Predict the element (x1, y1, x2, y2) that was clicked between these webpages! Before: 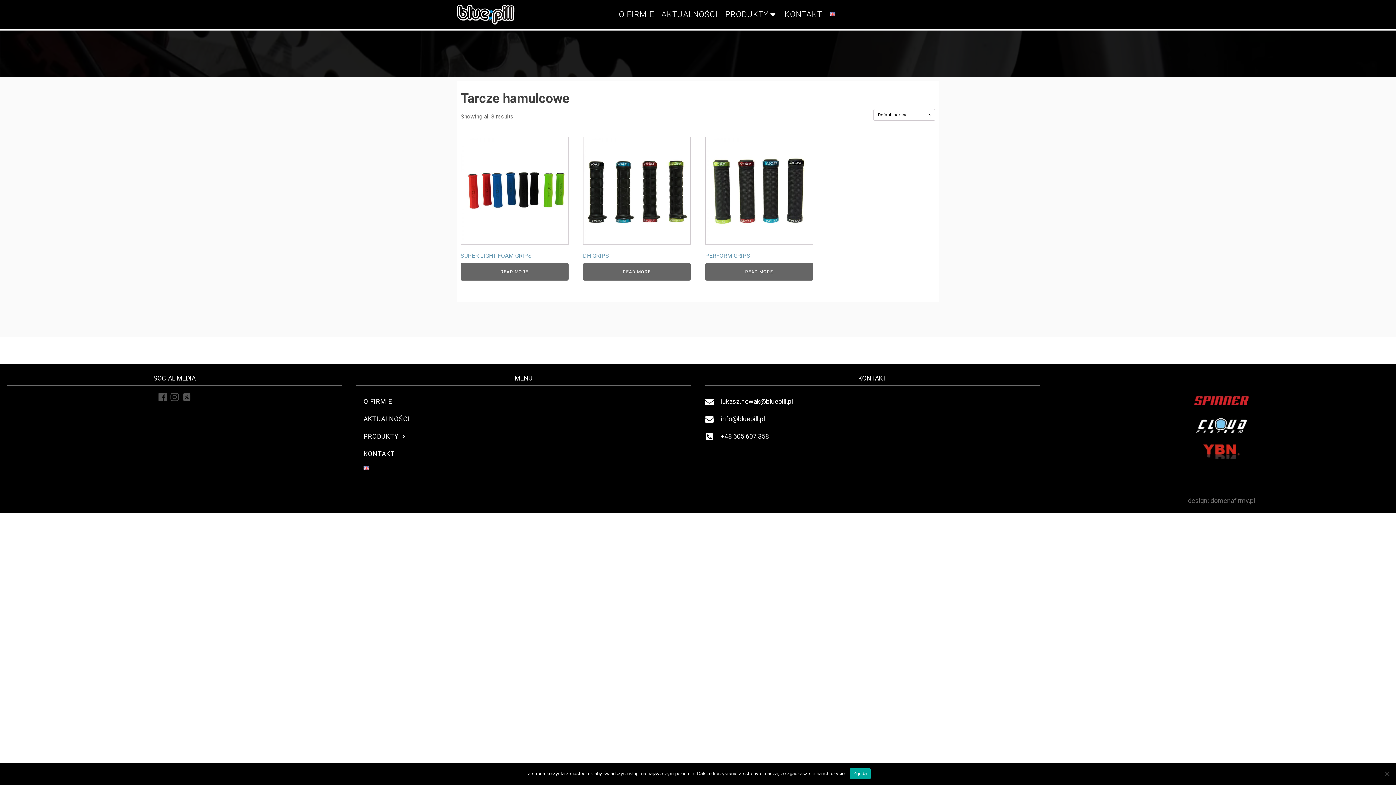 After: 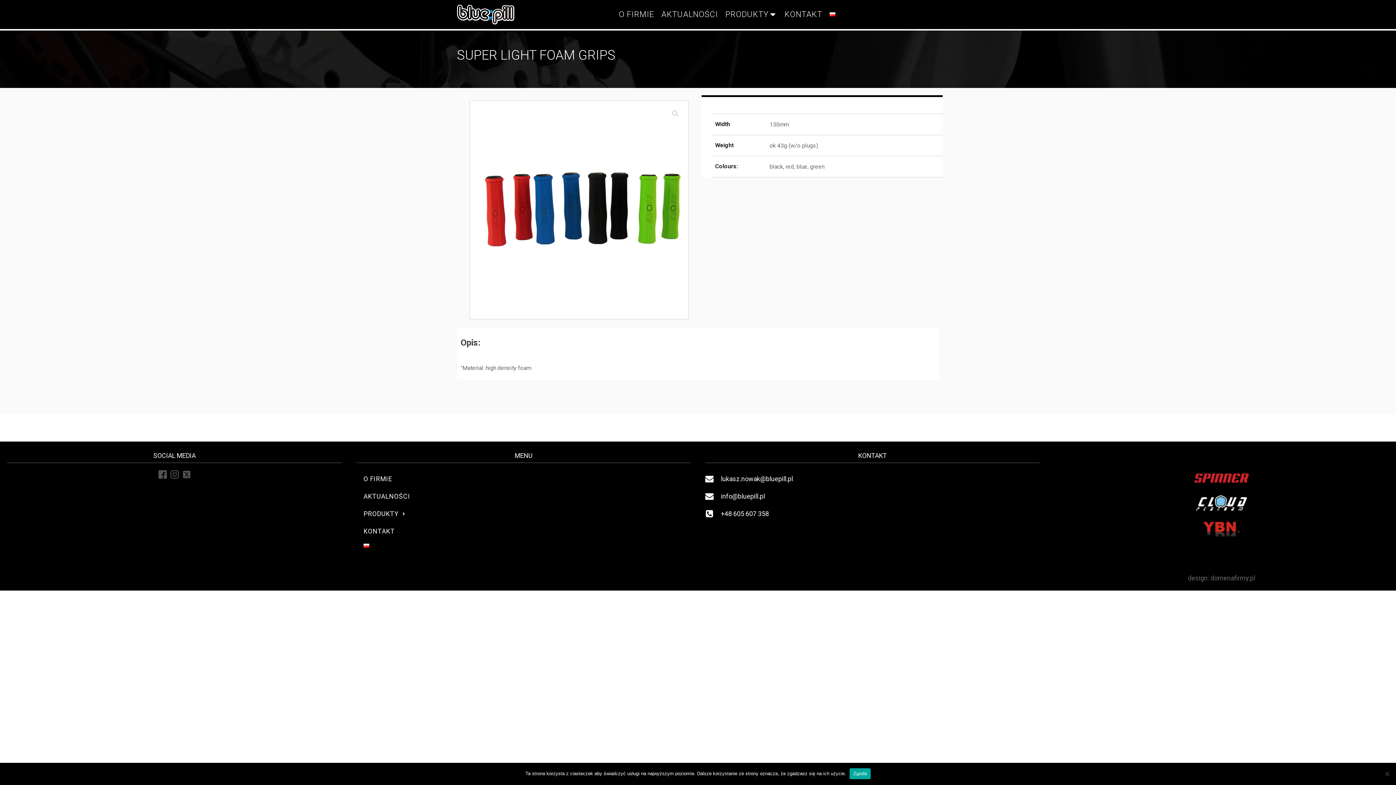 Action: label: SUPER LIGHT FOAM GRIPS bbox: (460, 137, 568, 263)